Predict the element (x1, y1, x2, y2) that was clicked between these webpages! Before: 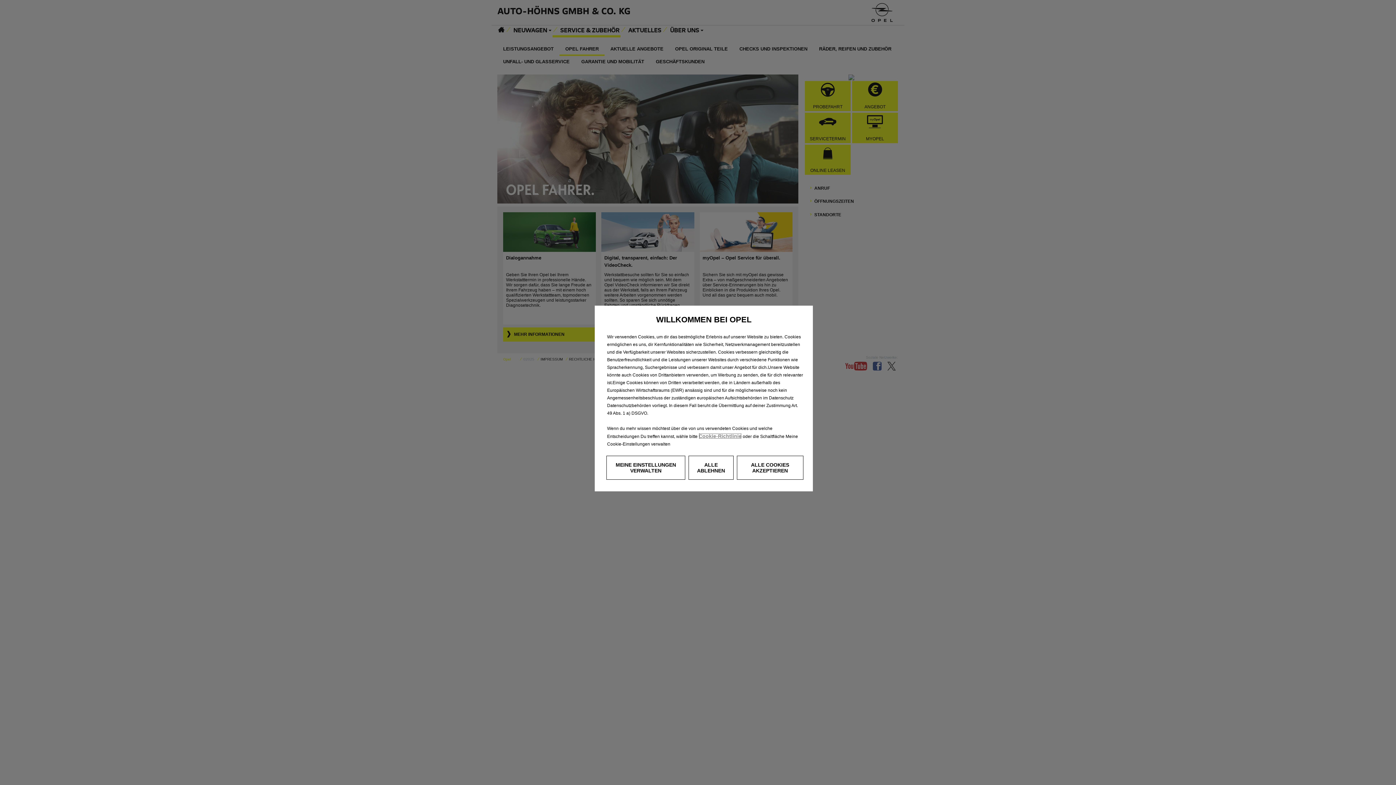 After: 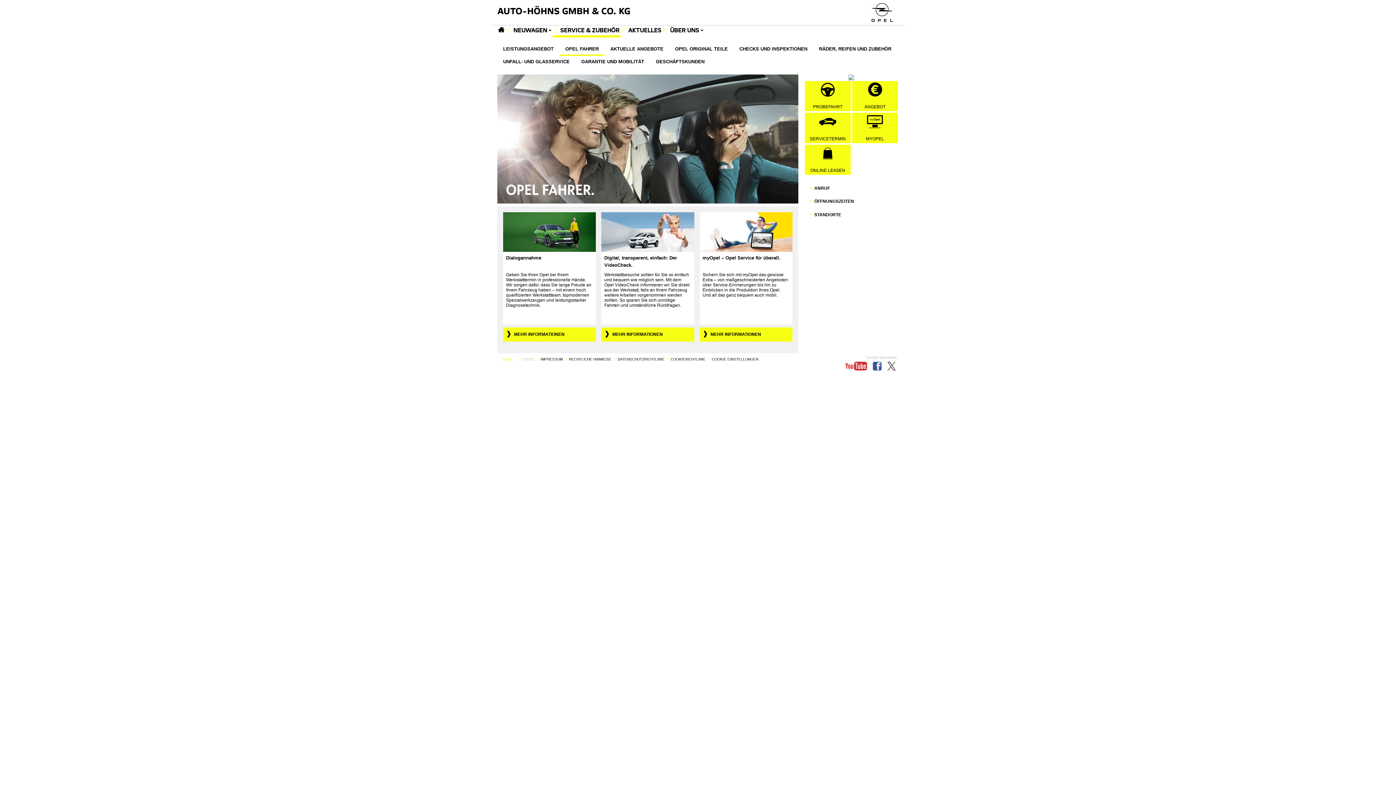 Action: bbox: (688, 456, 733, 480) label: ALLE ABLEHNEN